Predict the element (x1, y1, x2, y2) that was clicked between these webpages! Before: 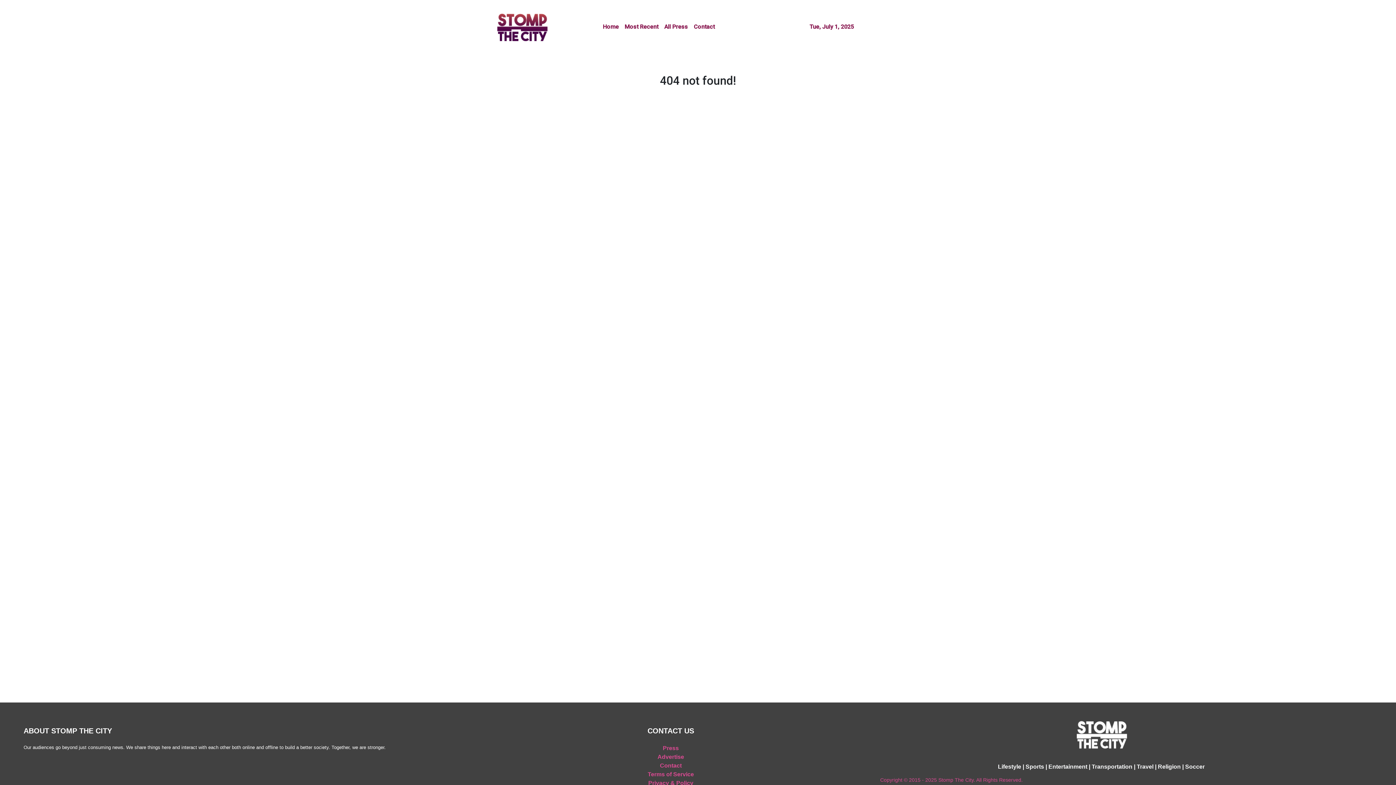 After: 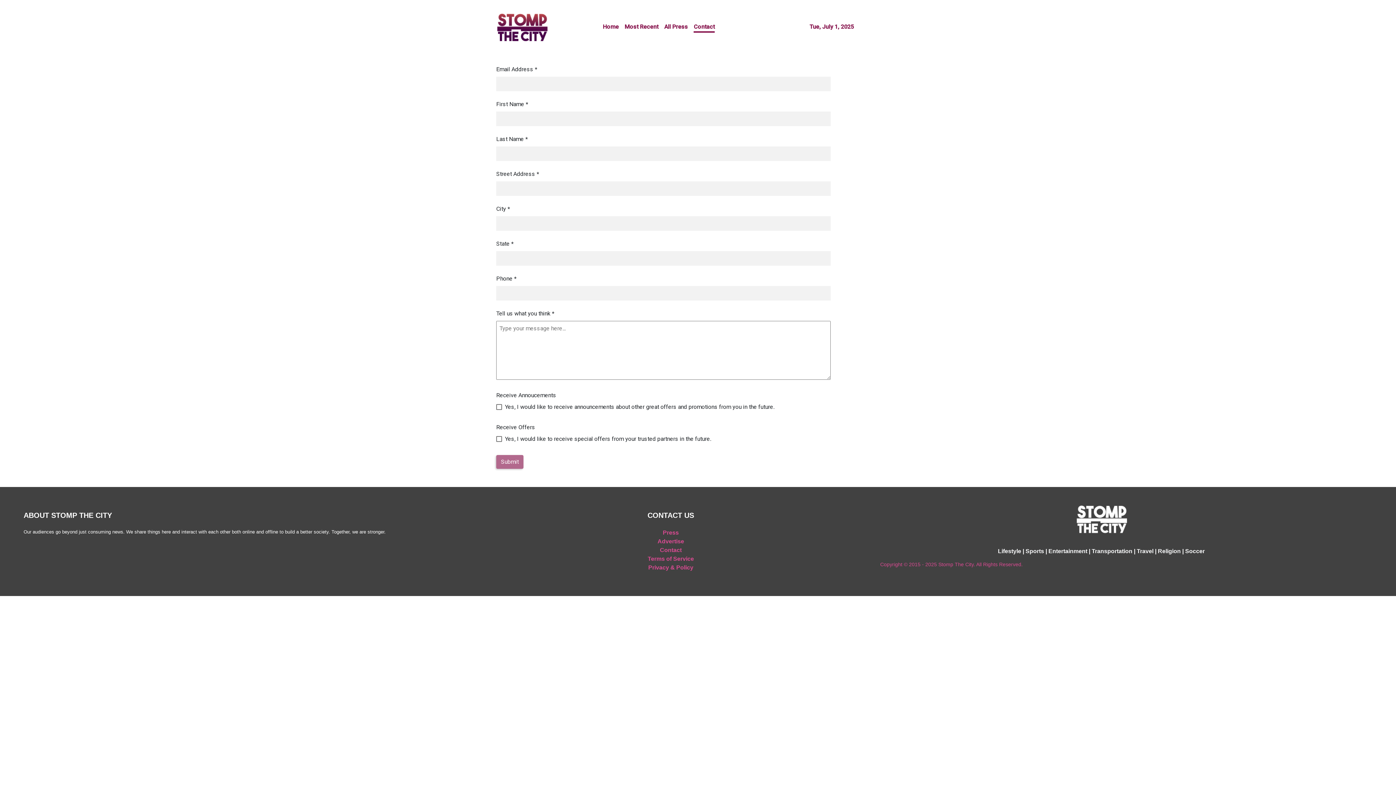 Action: label: Contact bbox: (660, 762, 681, 769)